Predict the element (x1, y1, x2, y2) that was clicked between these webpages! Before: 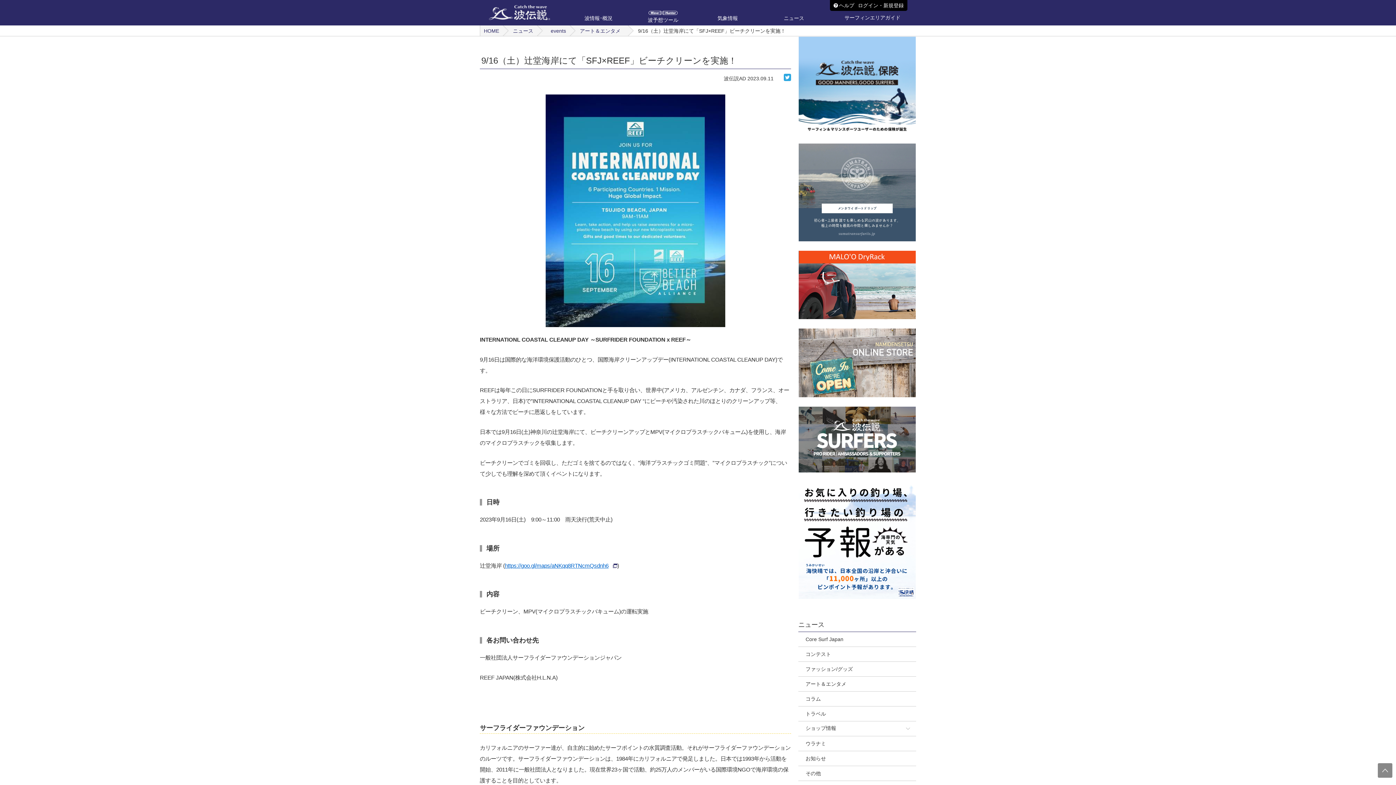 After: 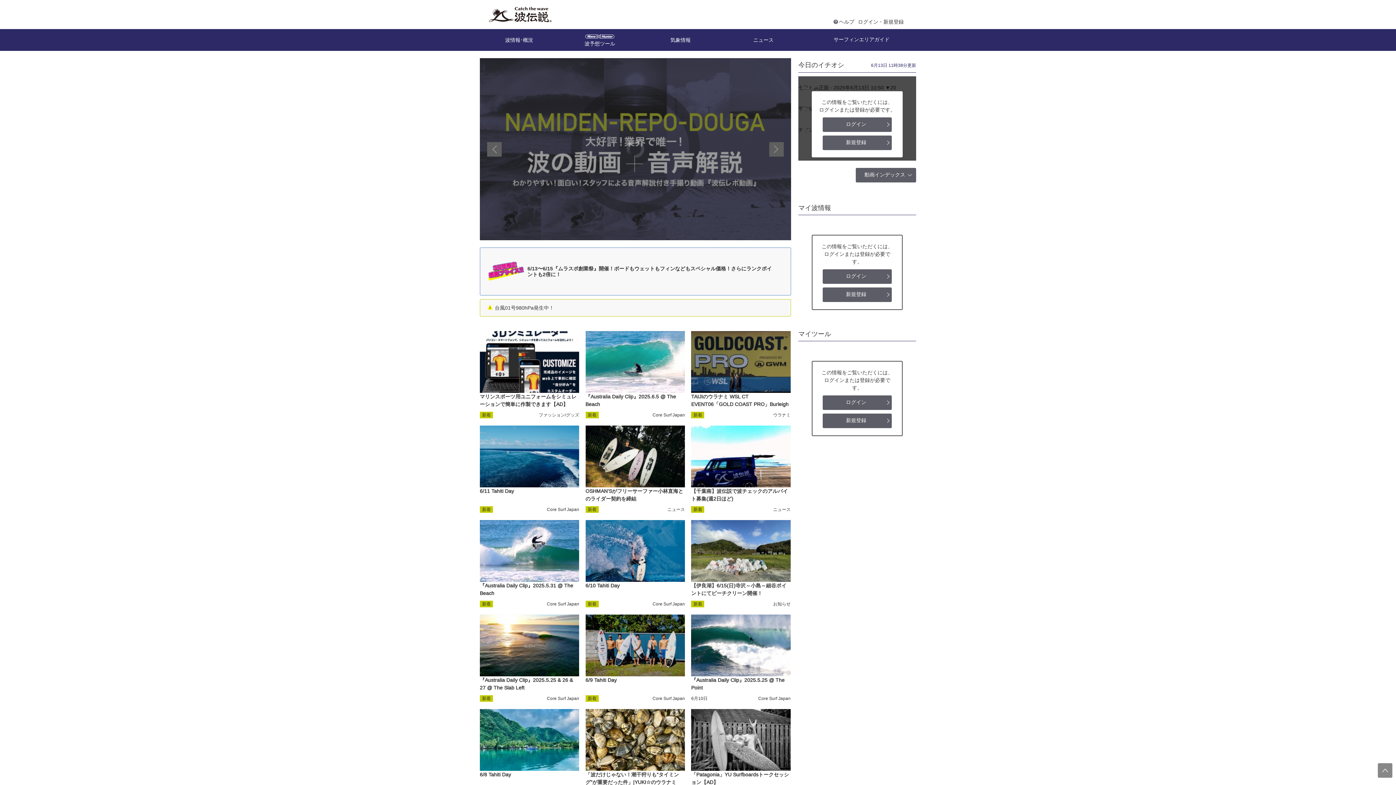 Action: bbox: (488, 0, 567, 25)